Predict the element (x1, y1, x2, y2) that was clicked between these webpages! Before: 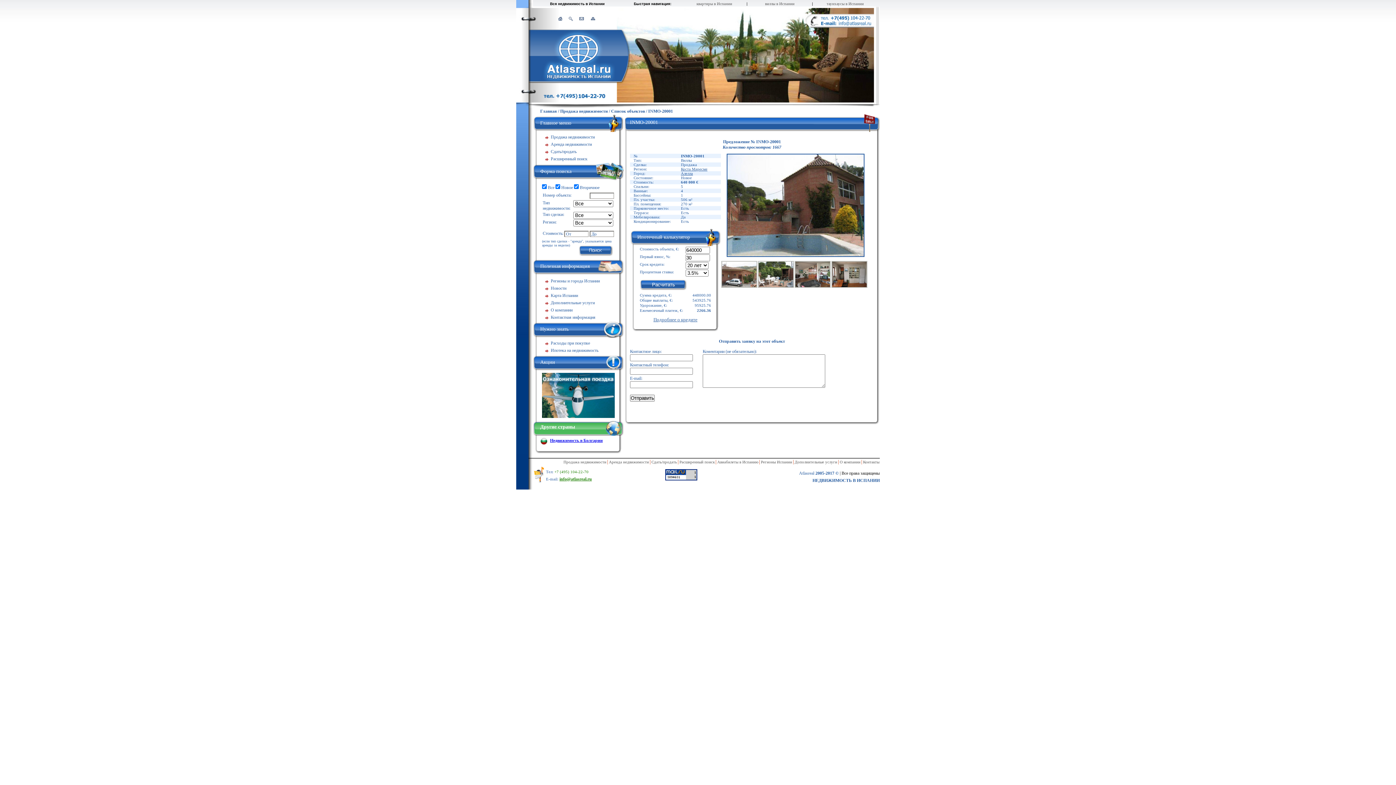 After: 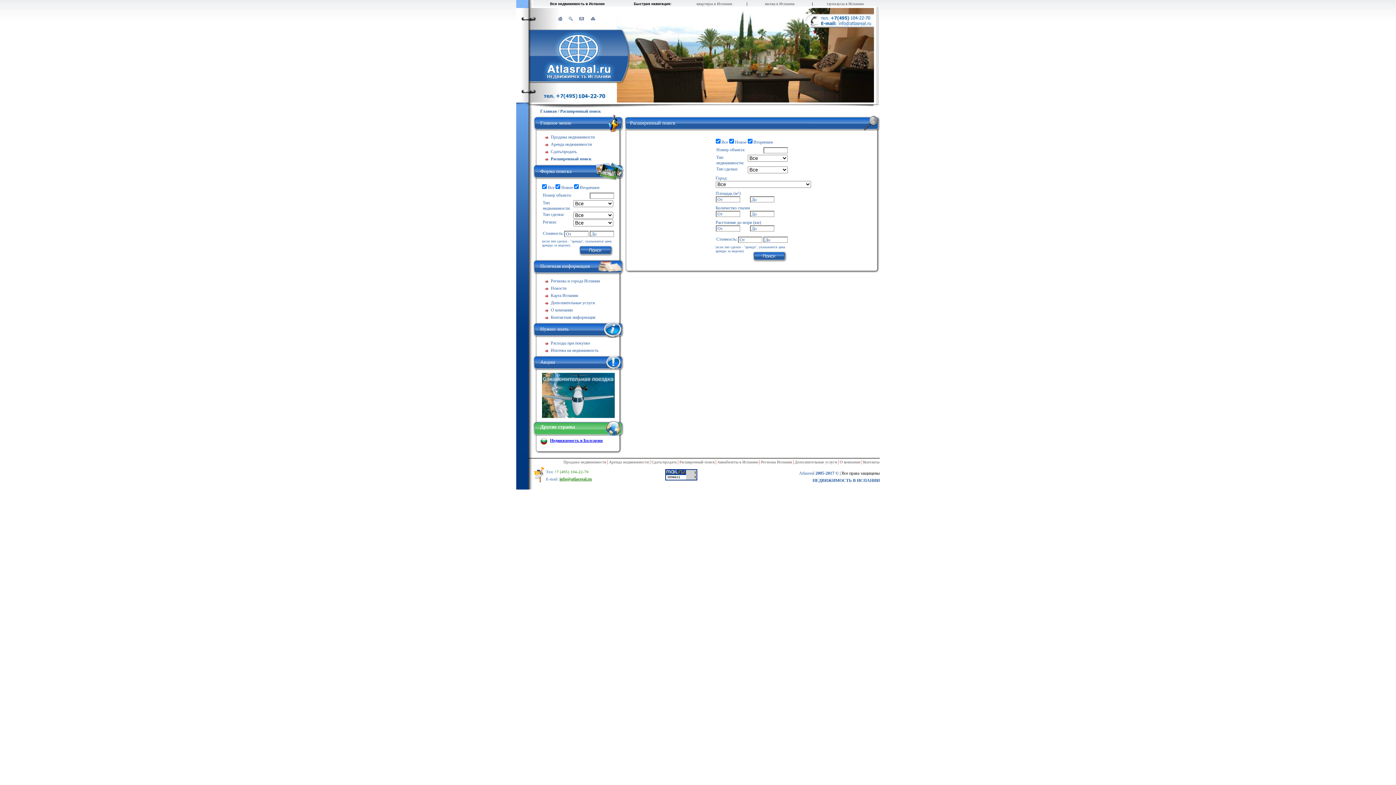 Action: label: Расширенный поиск bbox: (540, 155, 619, 161)